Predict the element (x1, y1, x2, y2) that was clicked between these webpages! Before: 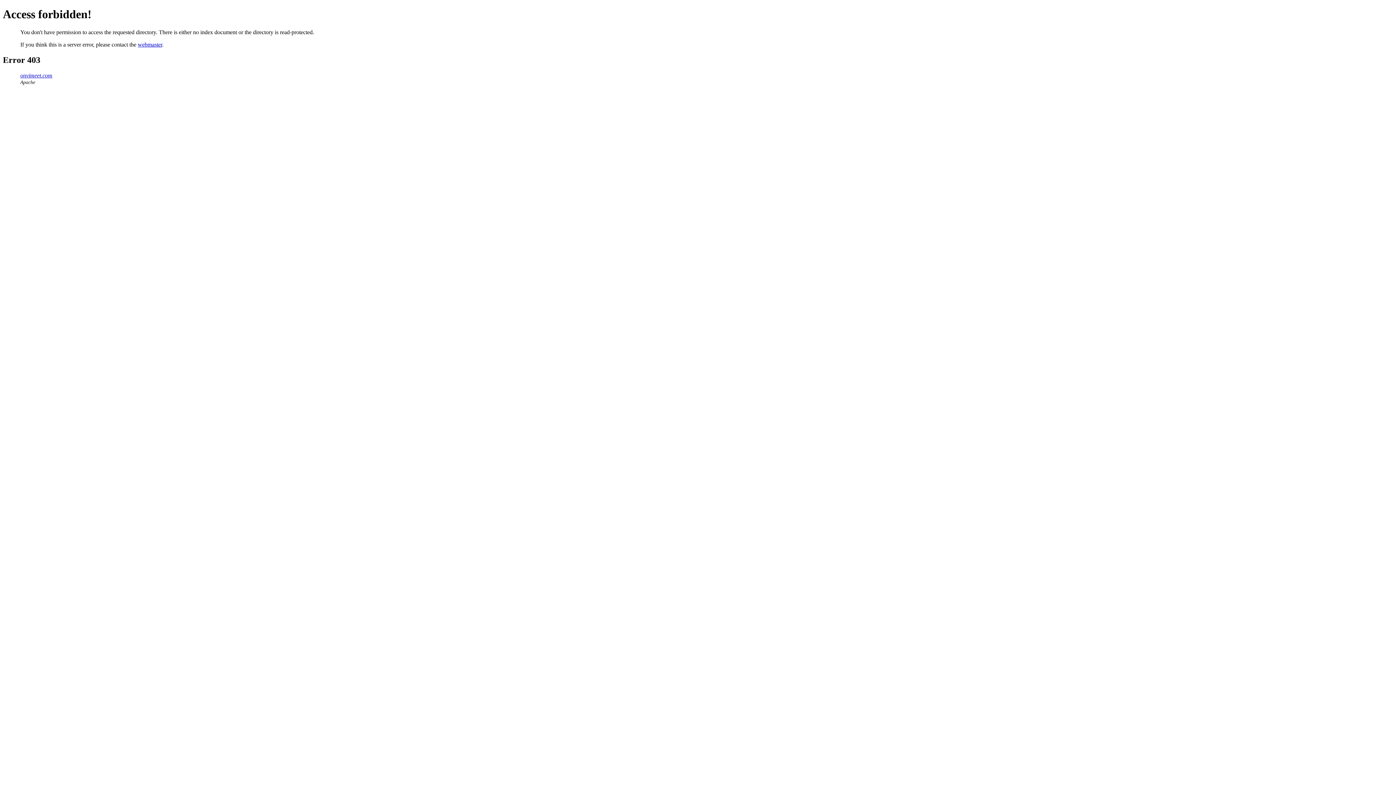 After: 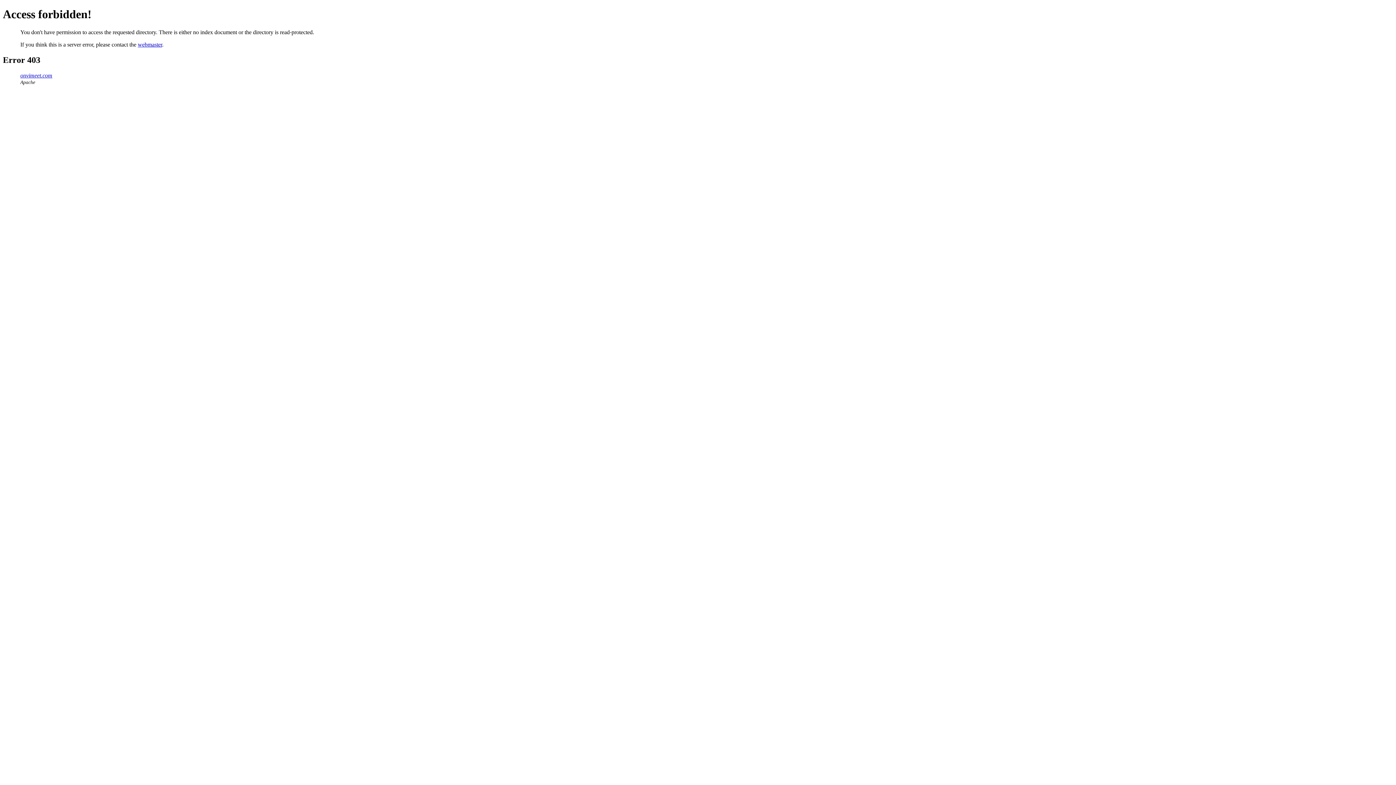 Action: label: webmaster bbox: (137, 41, 162, 47)